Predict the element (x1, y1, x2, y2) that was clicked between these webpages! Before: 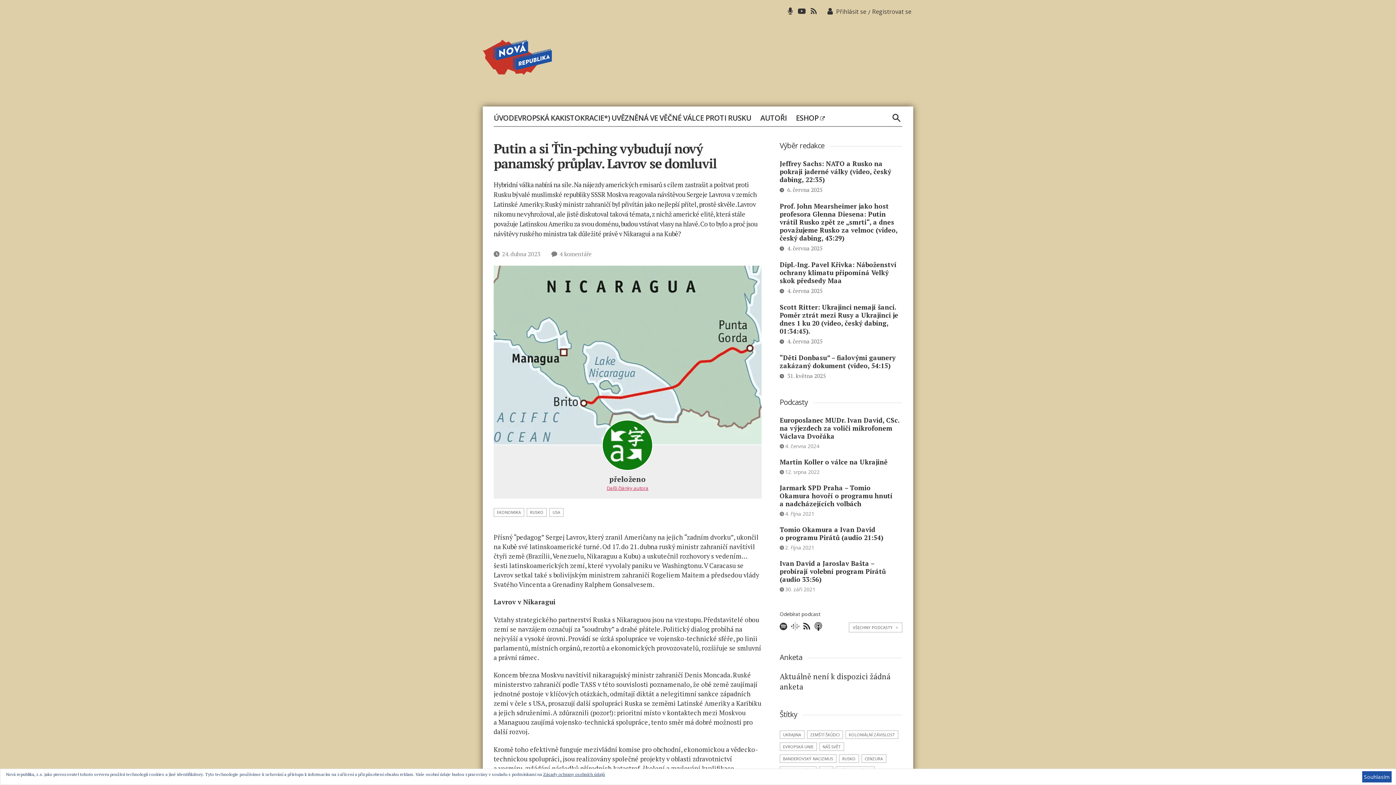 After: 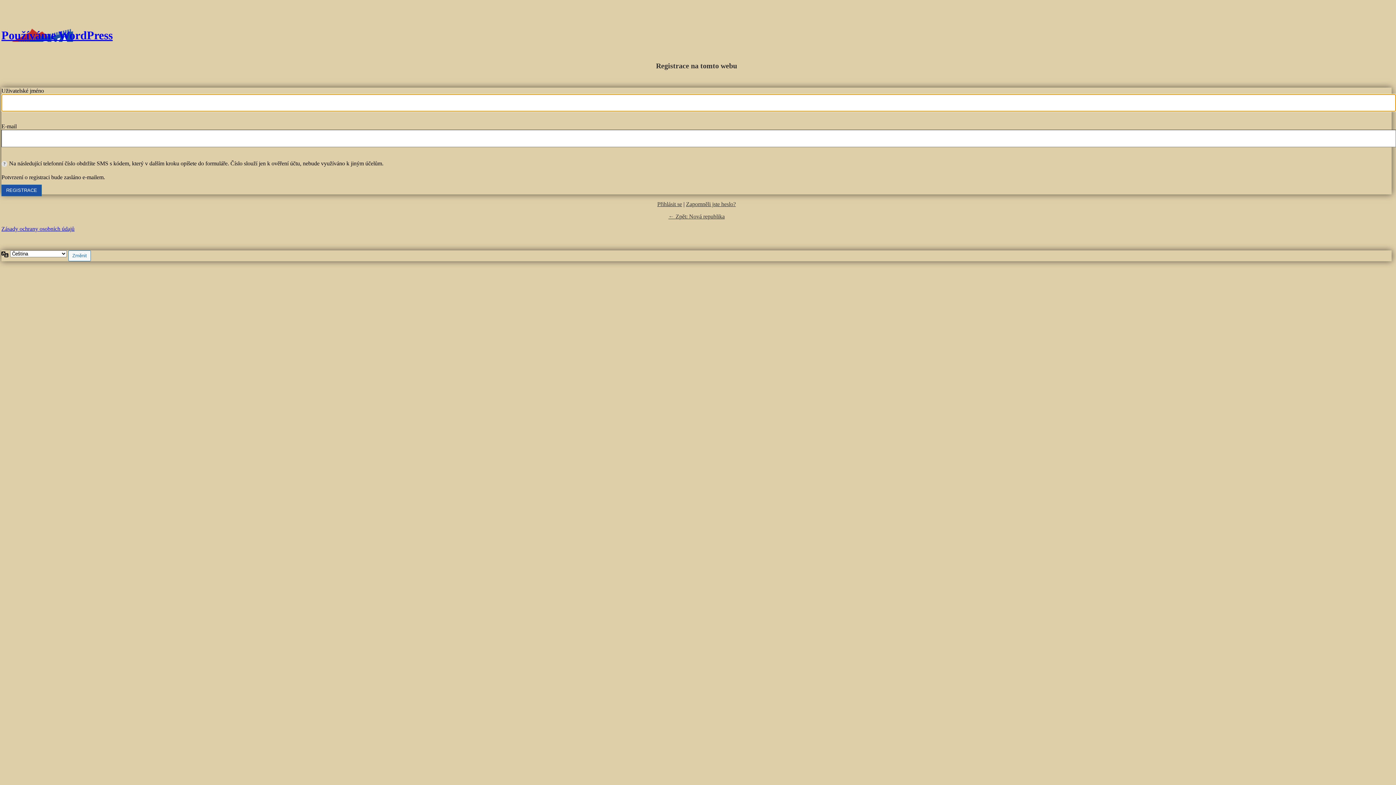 Action: bbox: (872, 7, 911, 15) label: Registrovat se